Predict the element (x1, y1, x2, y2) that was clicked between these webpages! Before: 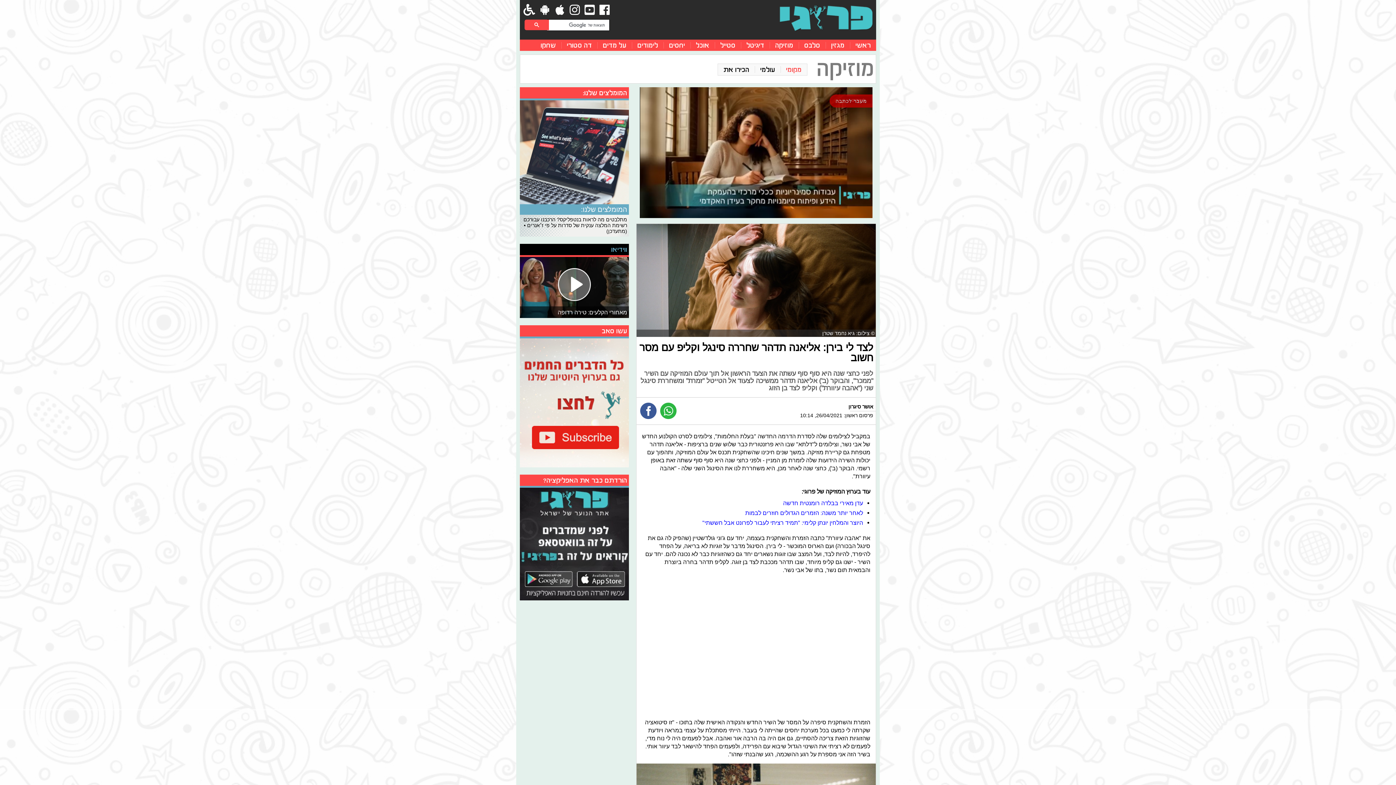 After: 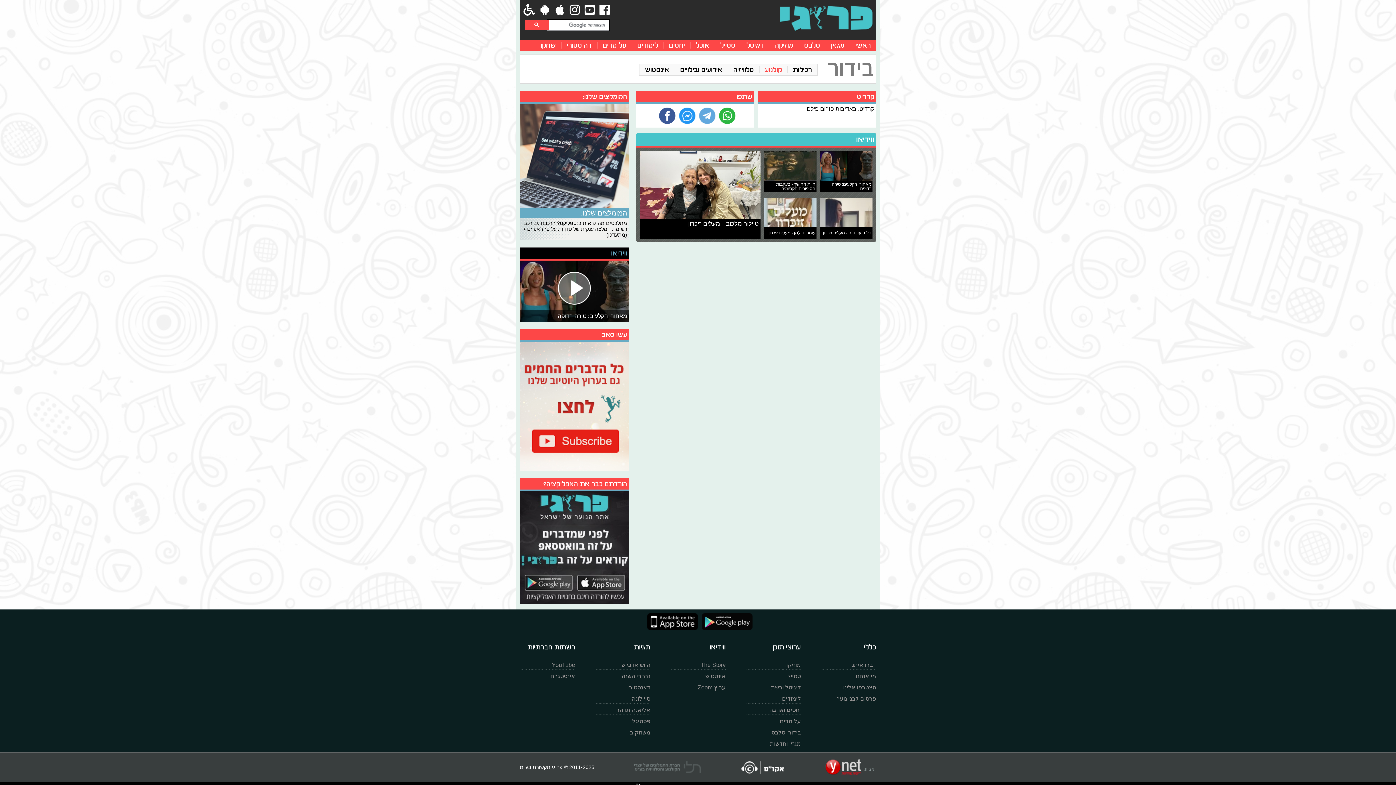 Action: label: מאחורי הקלעים: טירה רדופה bbox: (520, 257, 629, 318)